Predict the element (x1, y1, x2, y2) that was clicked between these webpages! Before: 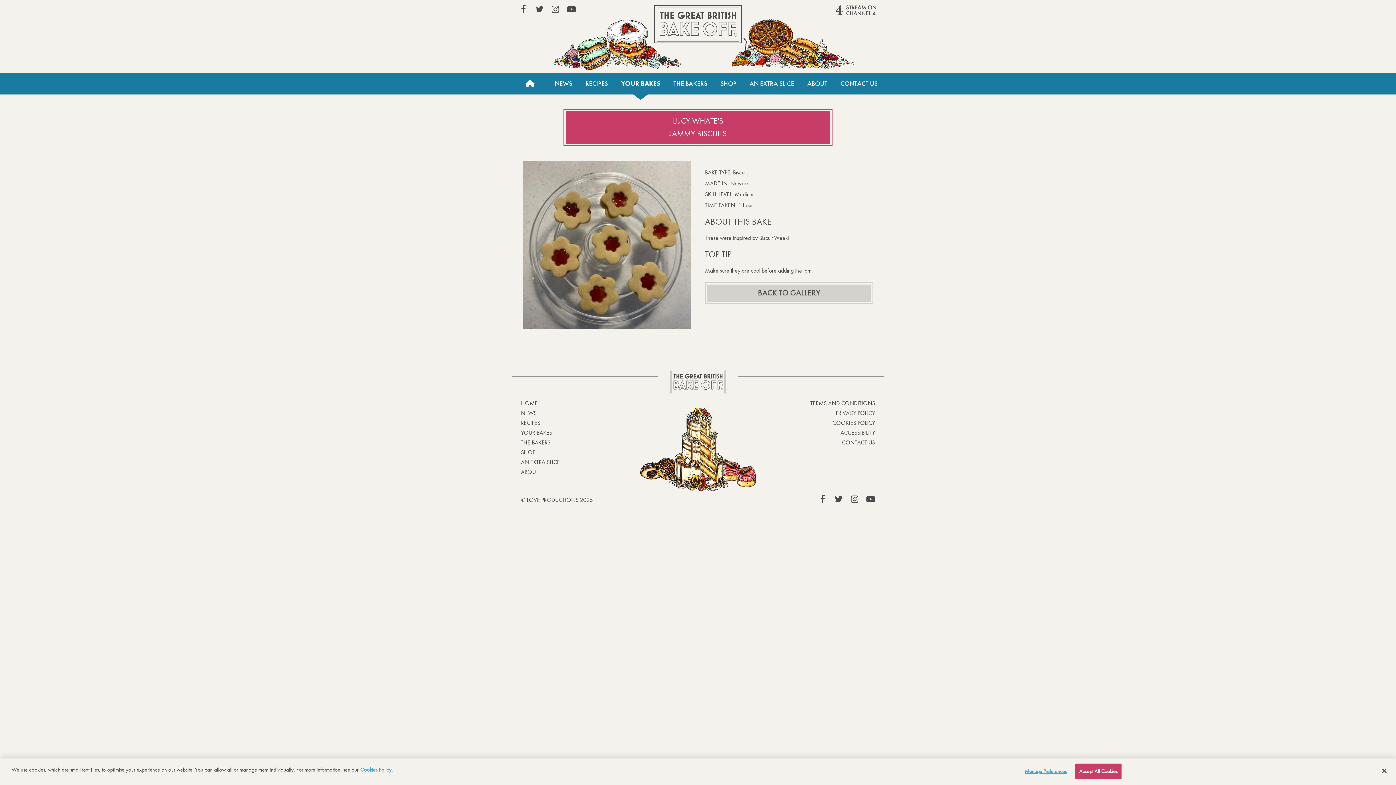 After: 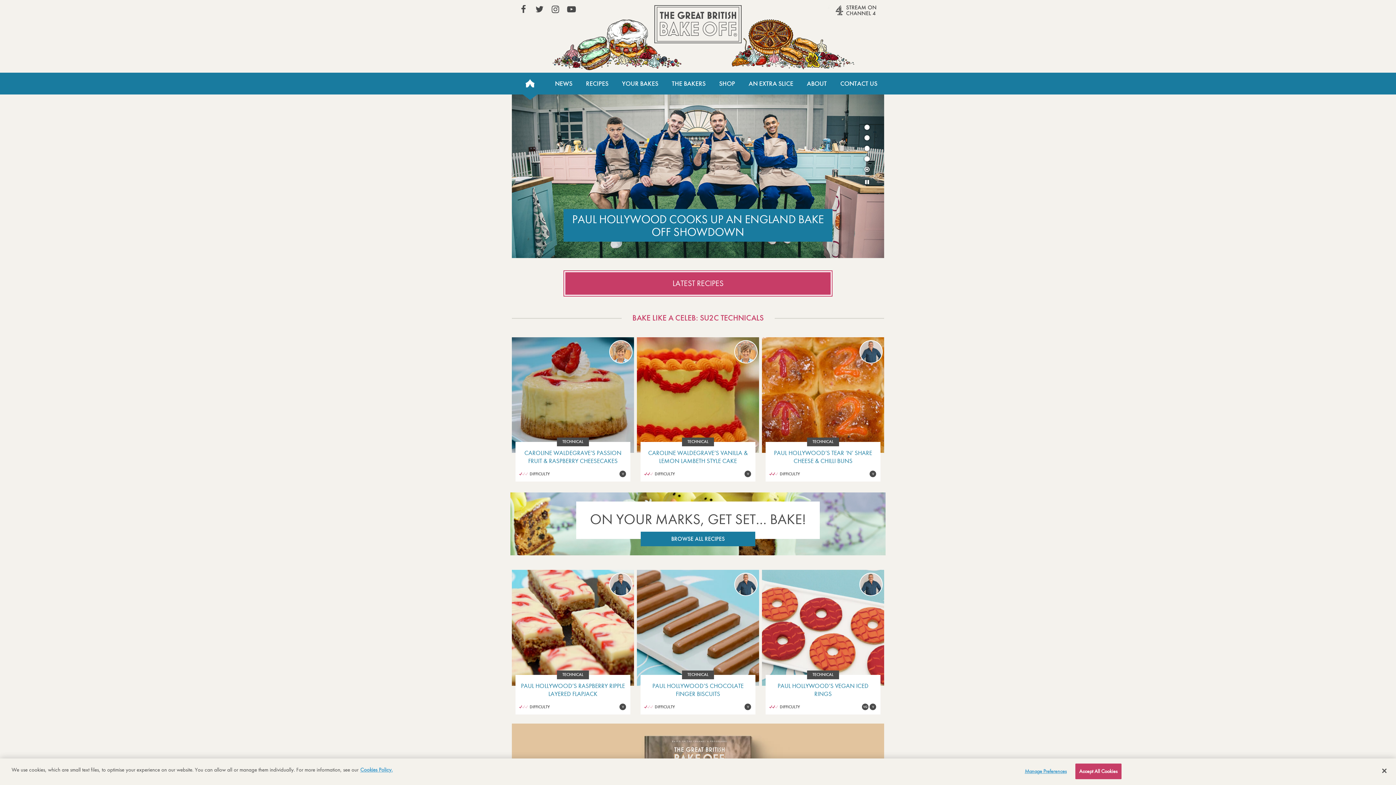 Action: label: HOME bbox: (512, 72, 548, 94)